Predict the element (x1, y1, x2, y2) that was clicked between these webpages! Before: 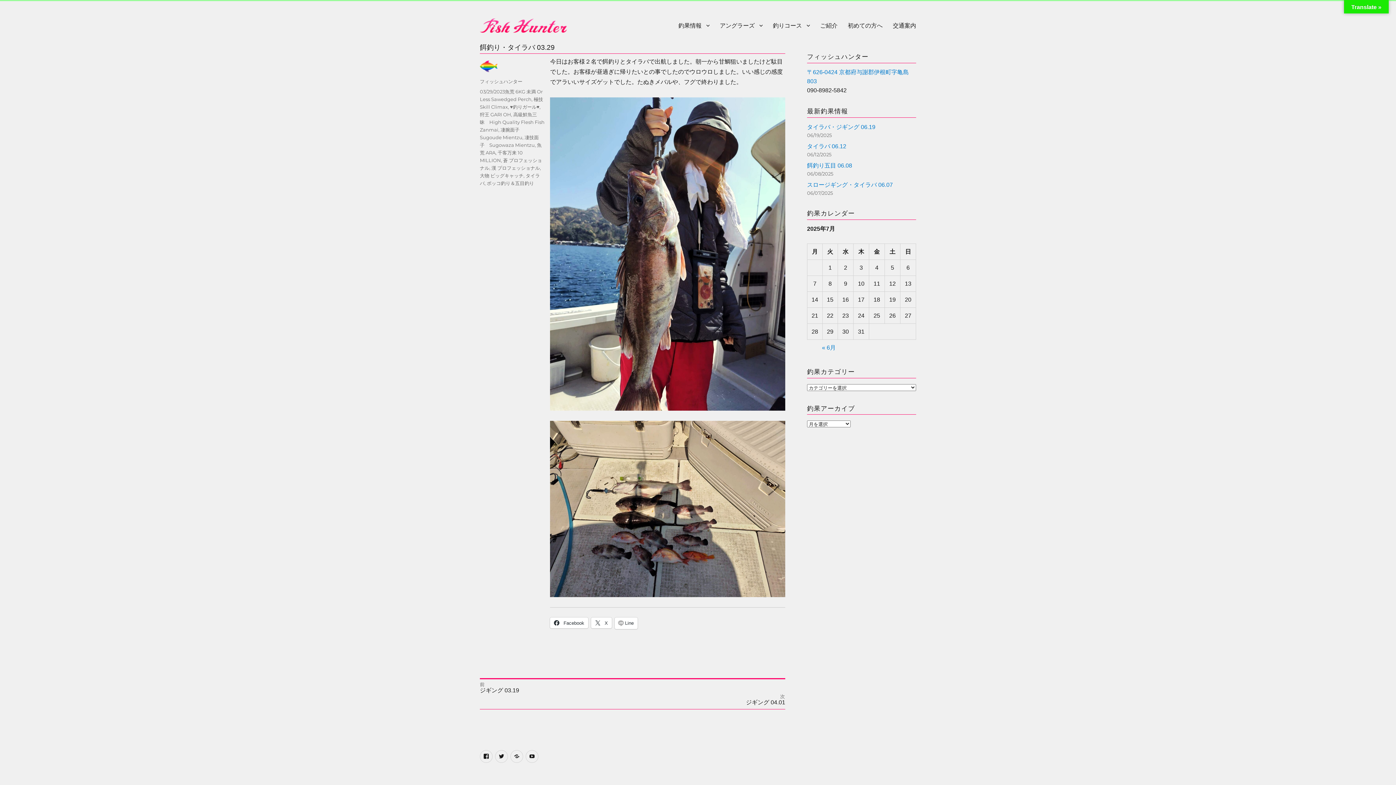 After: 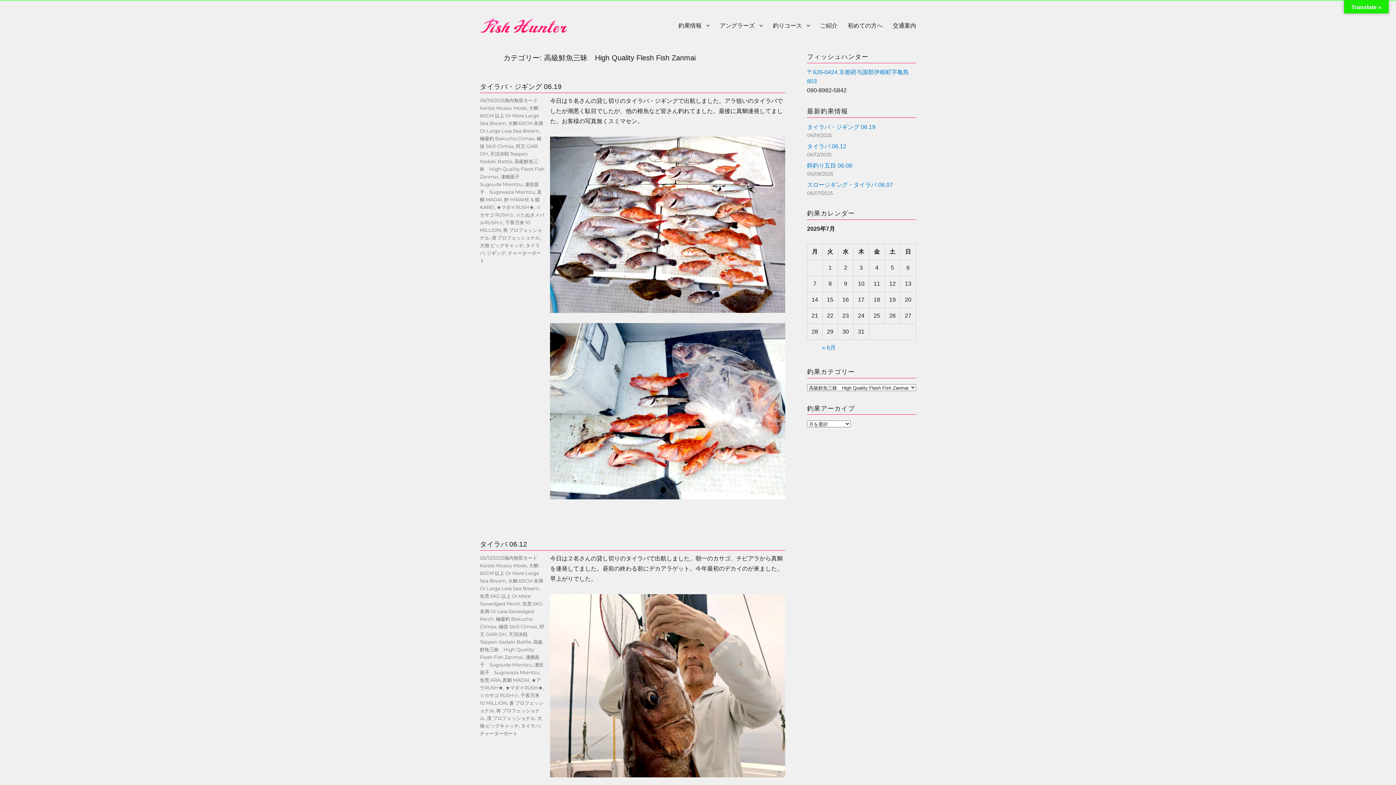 Action: bbox: (480, 111, 544, 132) label: 高級鮮魚三昧　High Quality Flesh Fish Zanmai